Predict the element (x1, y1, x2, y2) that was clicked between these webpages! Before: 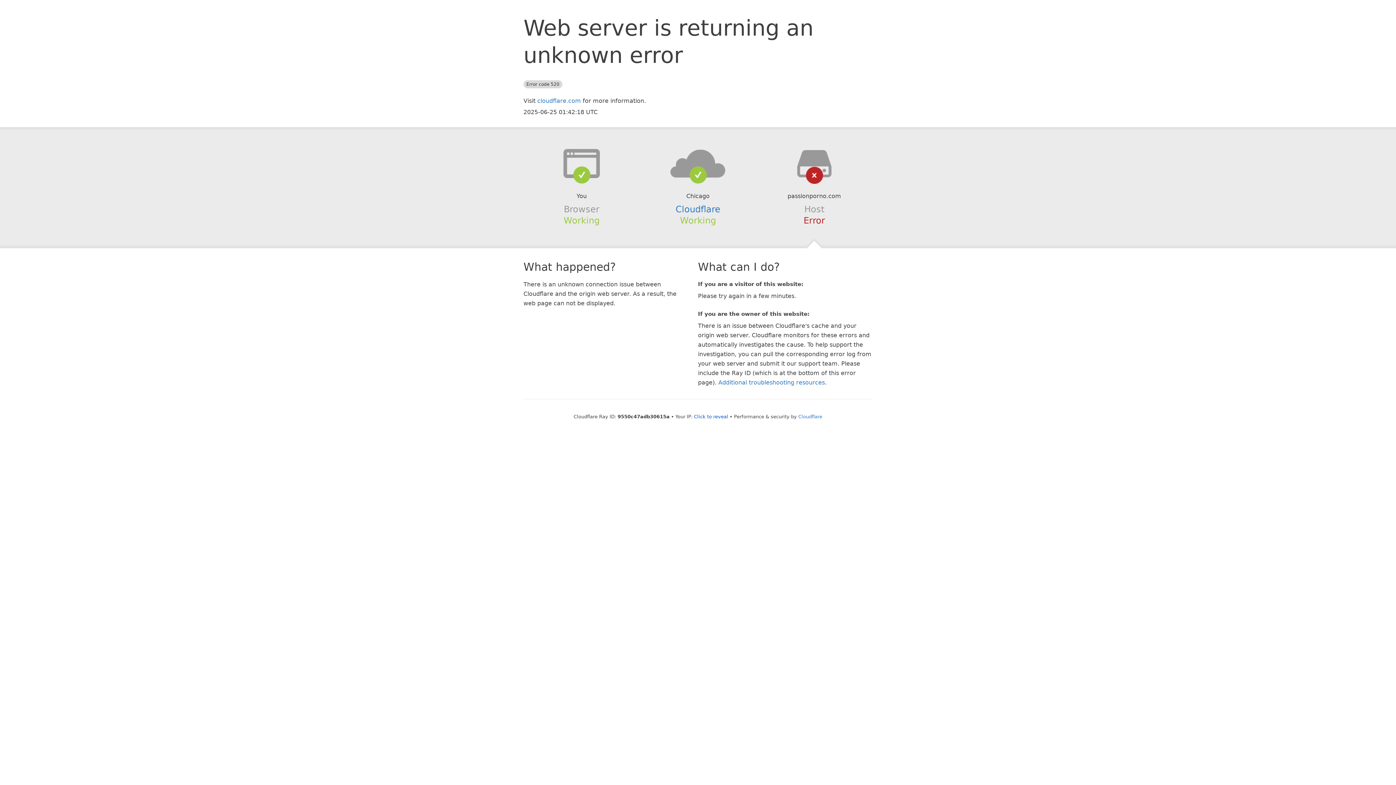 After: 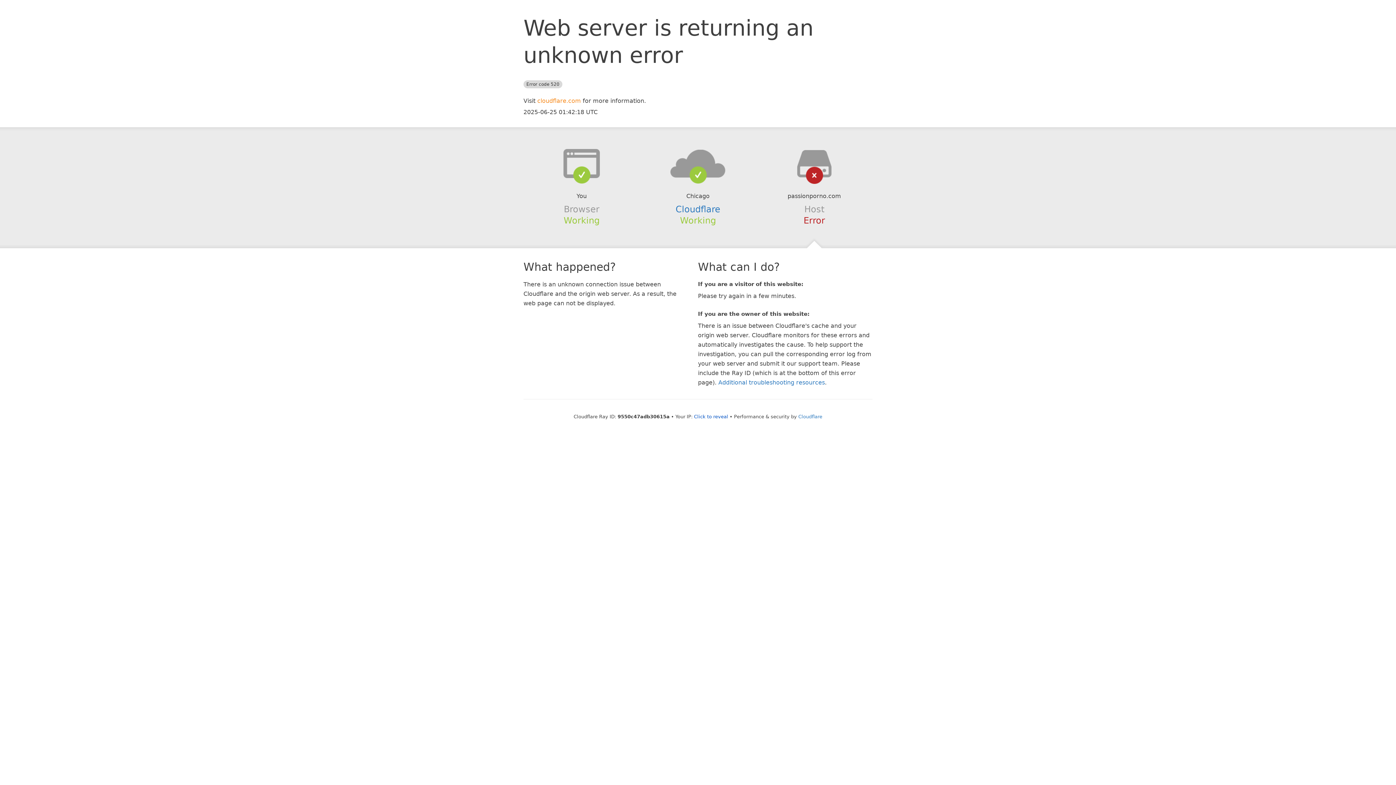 Action: label: cloudflare.com bbox: (537, 97, 581, 104)